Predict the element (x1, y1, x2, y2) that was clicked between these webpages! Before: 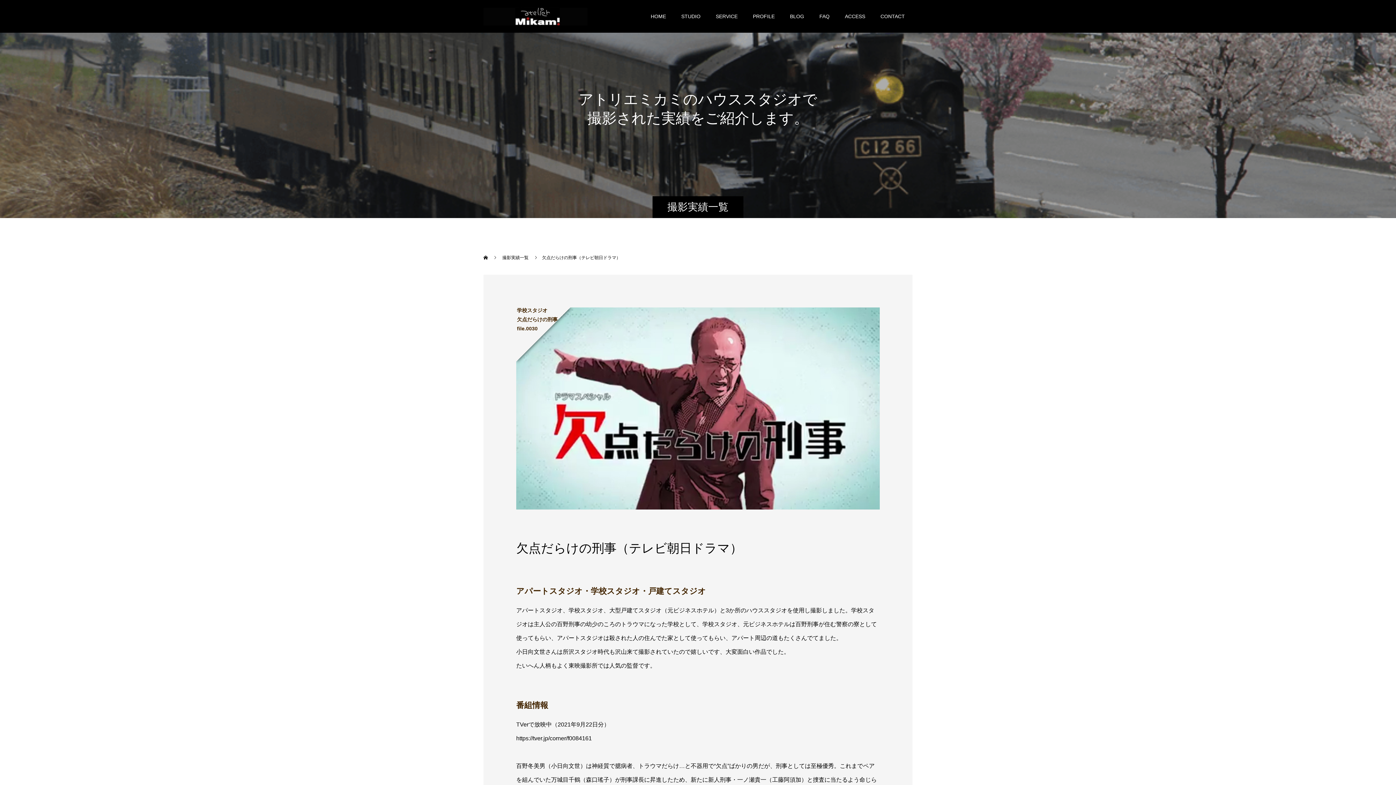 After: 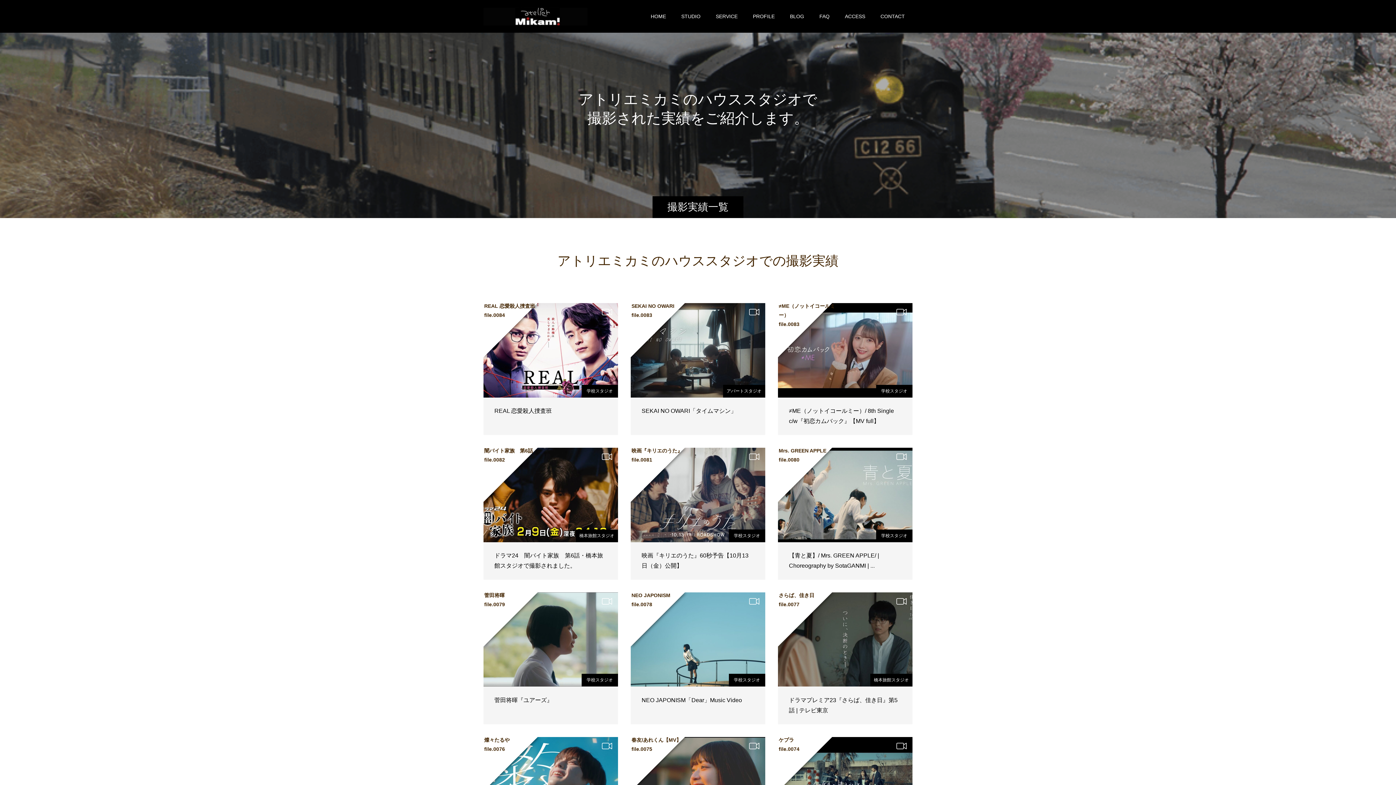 Action: bbox: (502, 255, 529, 260) label: 撮影実績一覧 